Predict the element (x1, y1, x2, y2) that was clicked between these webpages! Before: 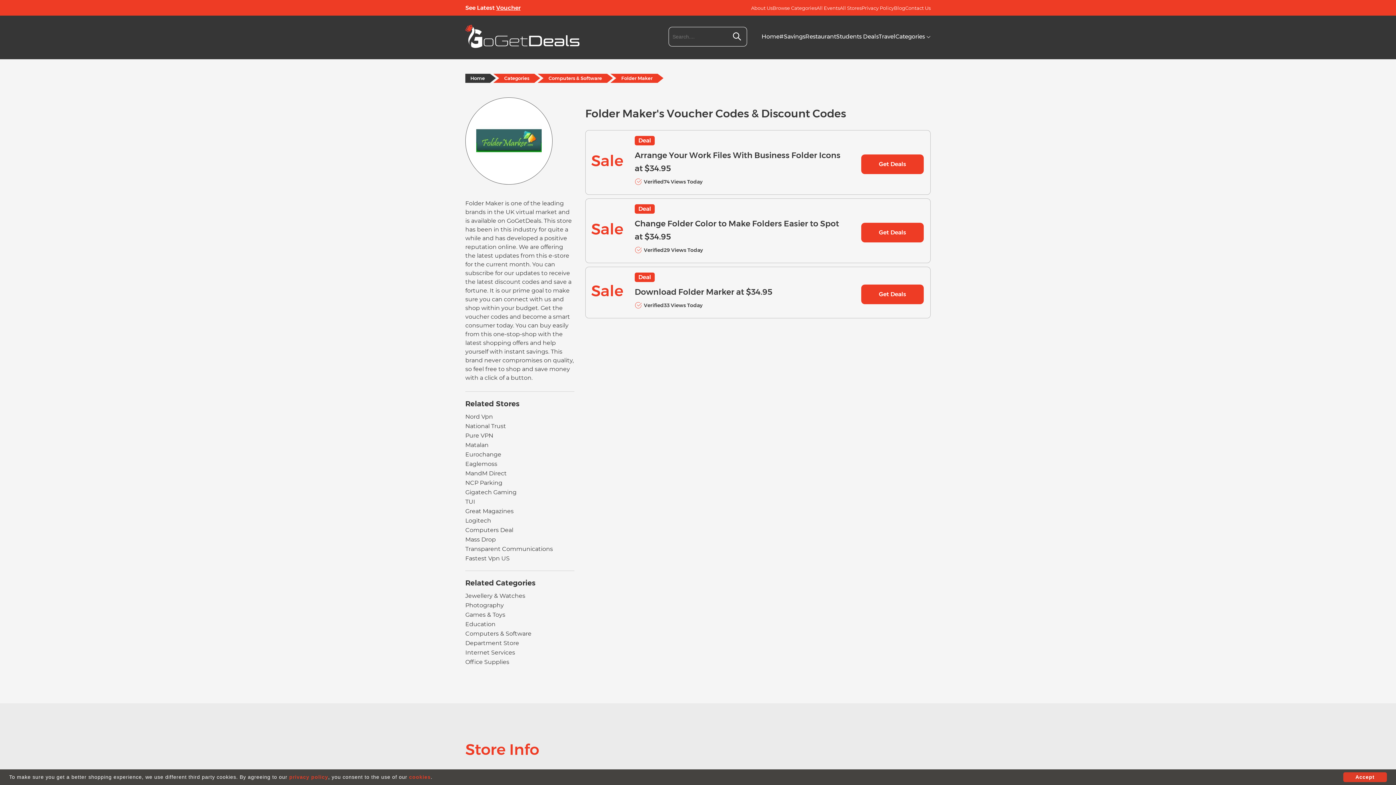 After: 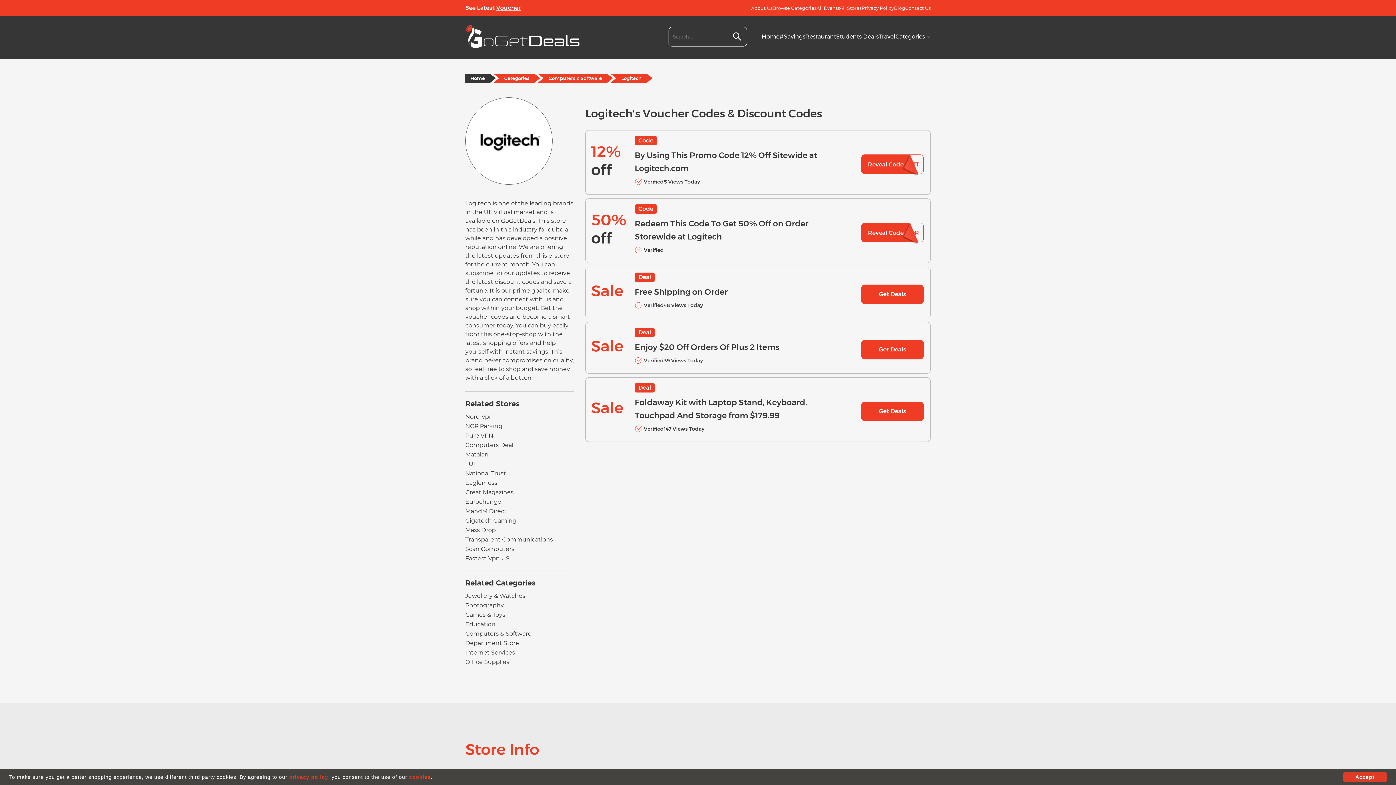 Action: bbox: (465, 516, 574, 525) label: Logitech